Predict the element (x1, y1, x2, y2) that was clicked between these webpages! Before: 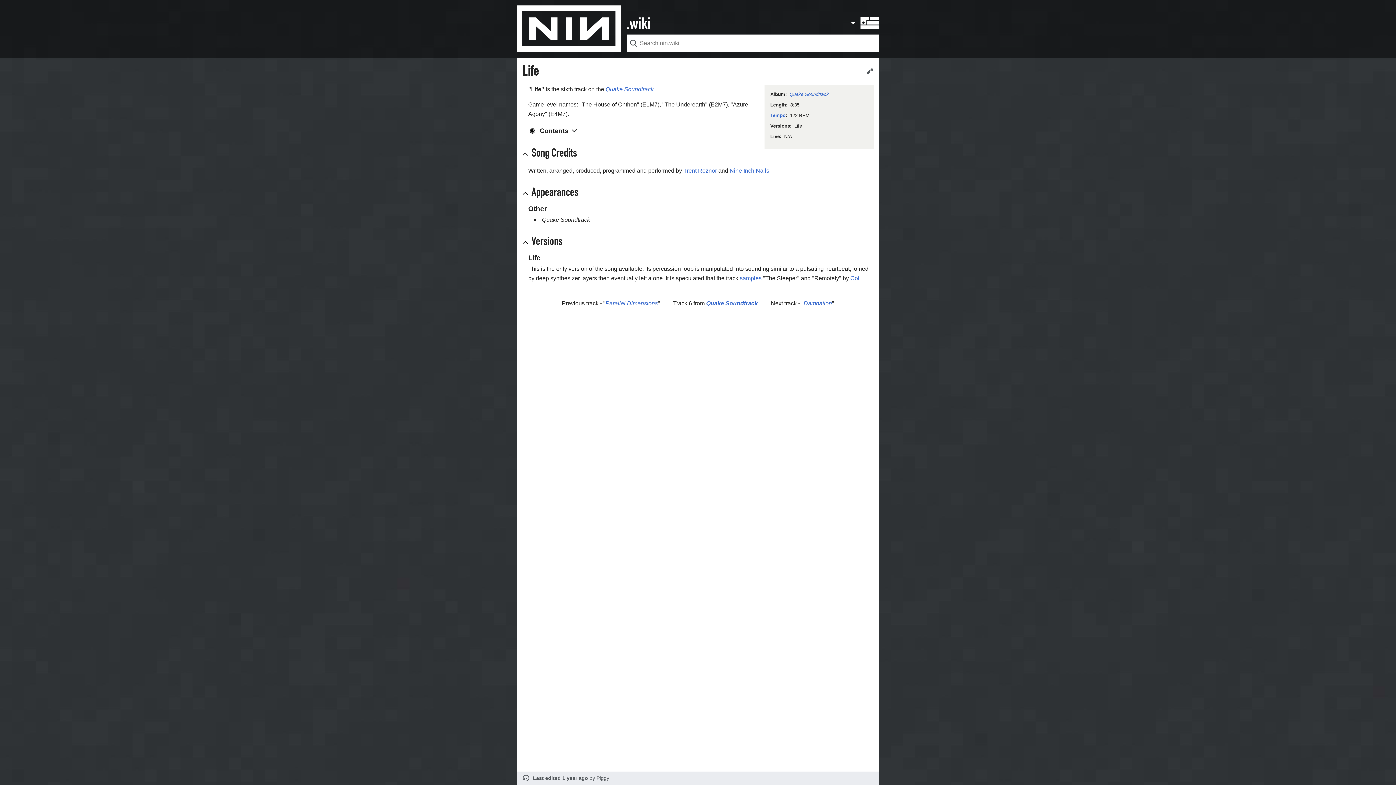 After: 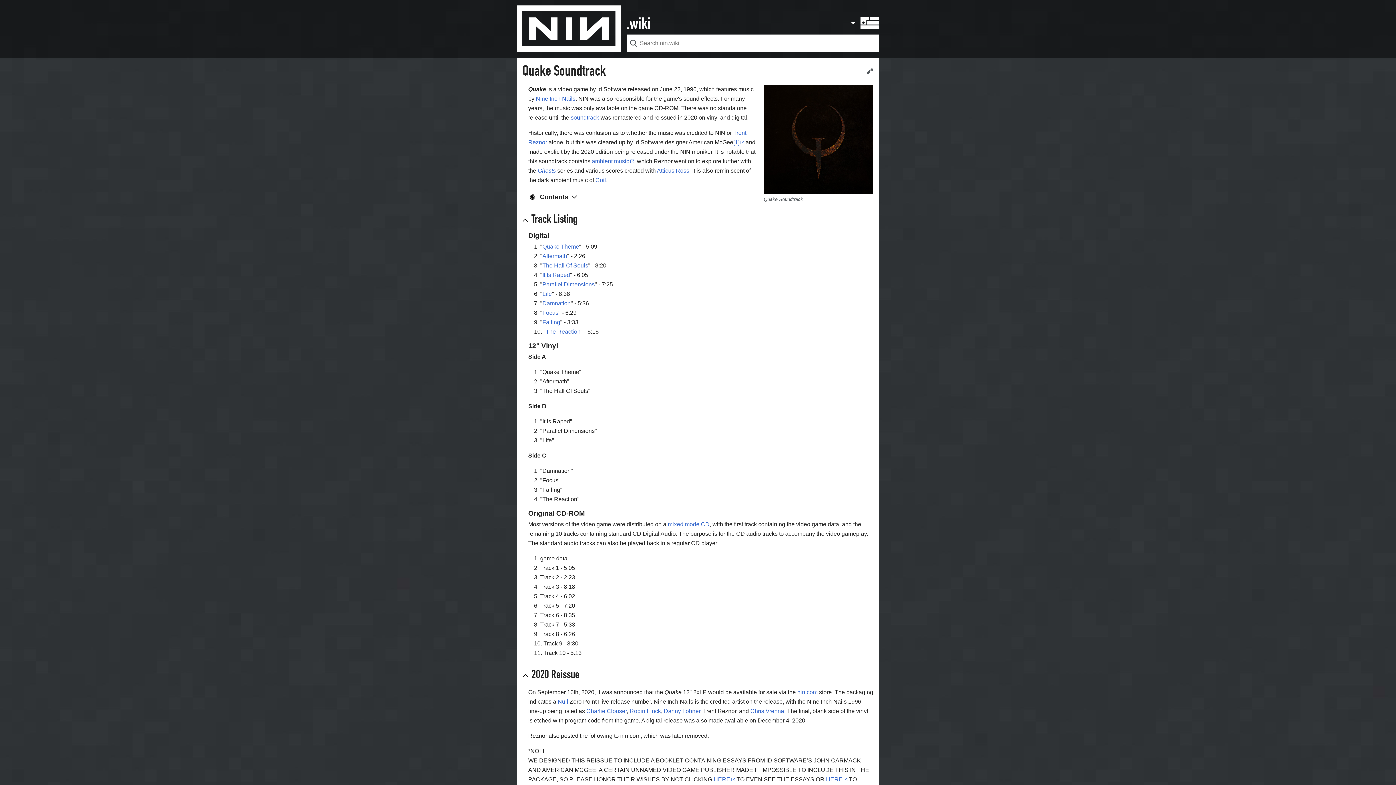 Action: label: Quake Soundtrack bbox: (706, 300, 758, 306)